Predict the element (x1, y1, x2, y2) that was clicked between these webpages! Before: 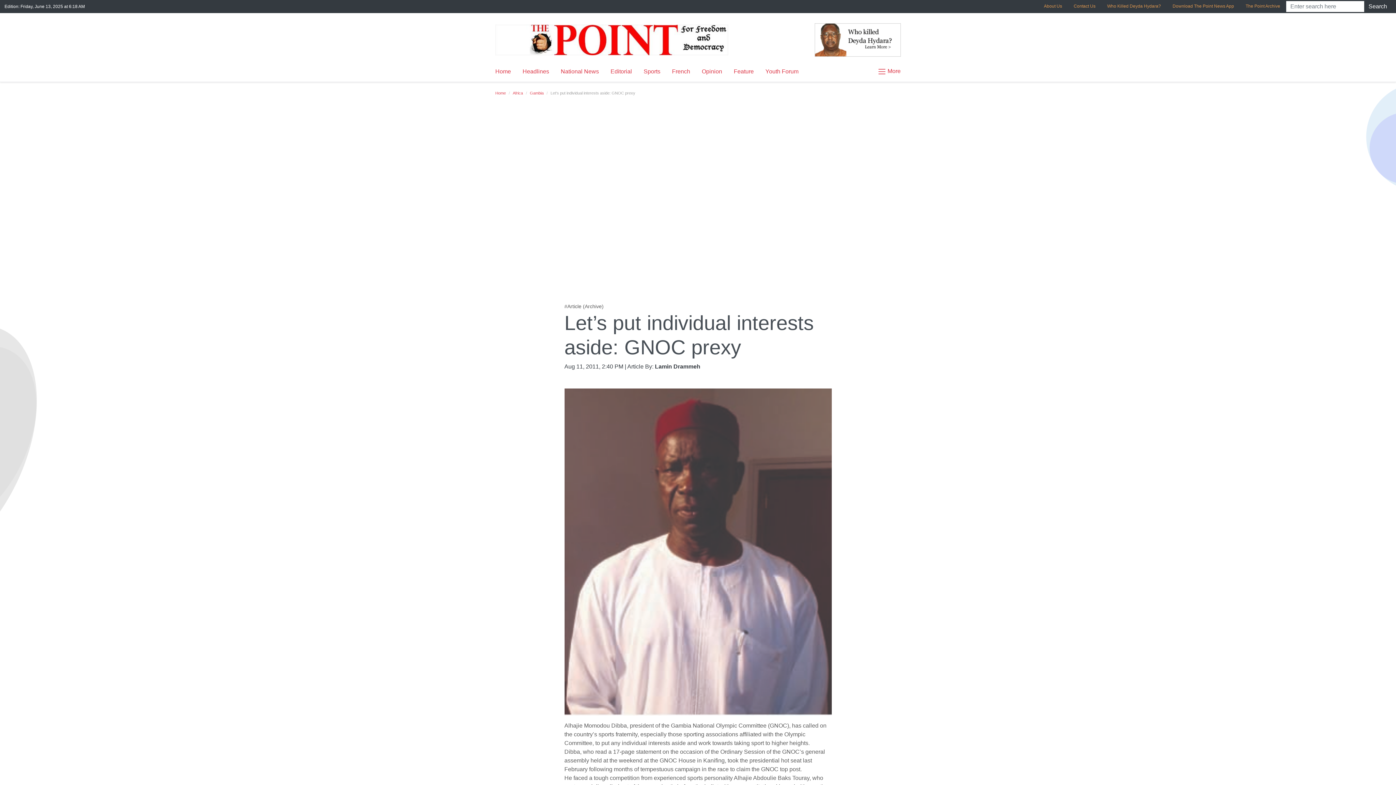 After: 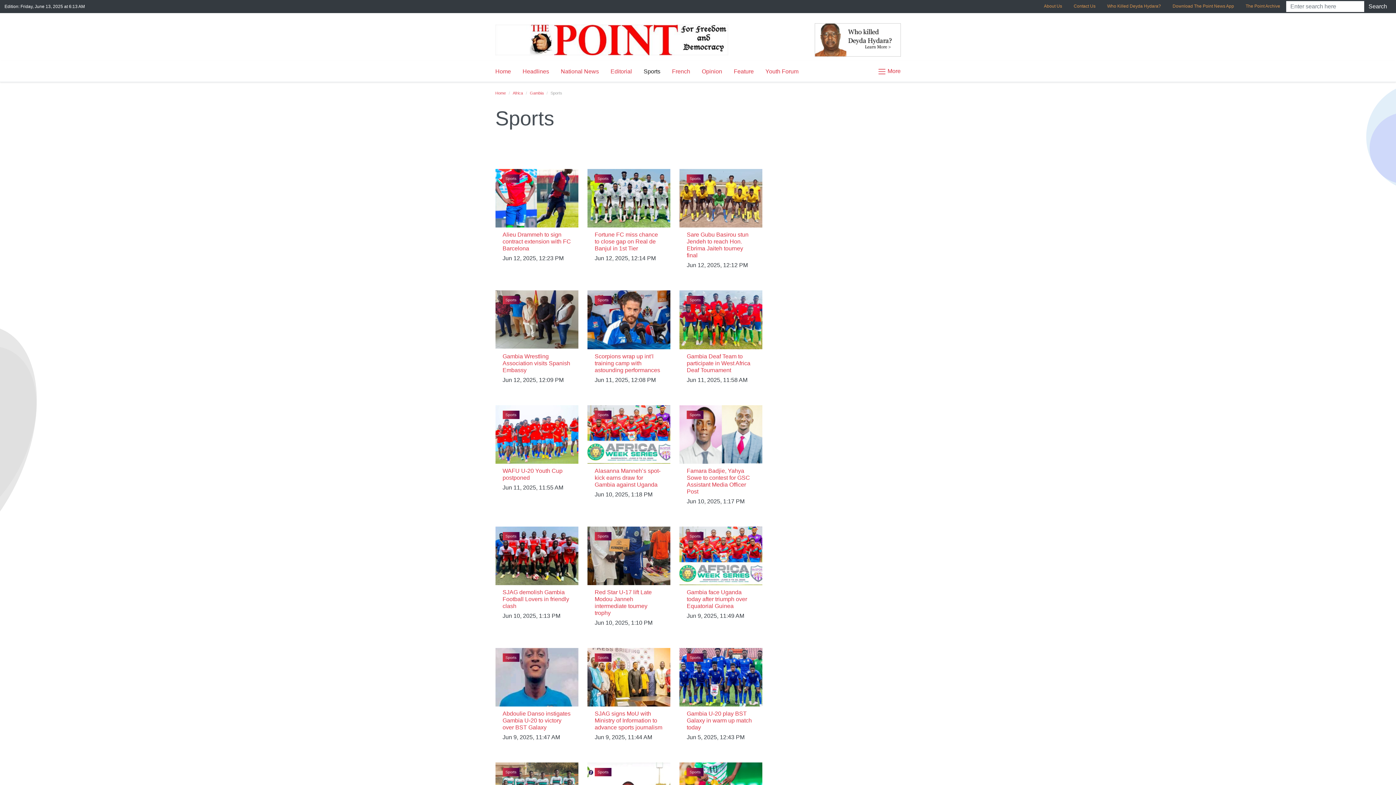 Action: bbox: (638, 64, 666, 78) label: Sports